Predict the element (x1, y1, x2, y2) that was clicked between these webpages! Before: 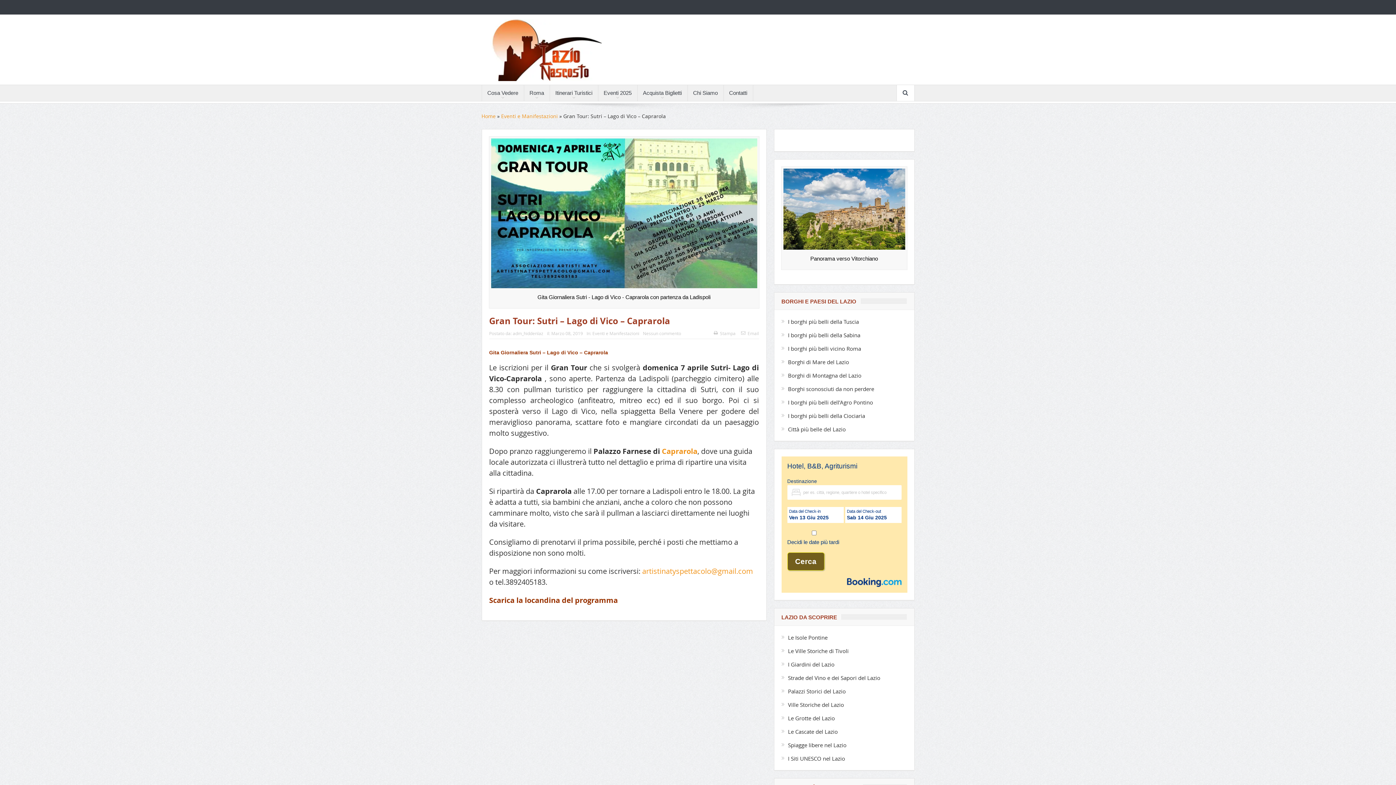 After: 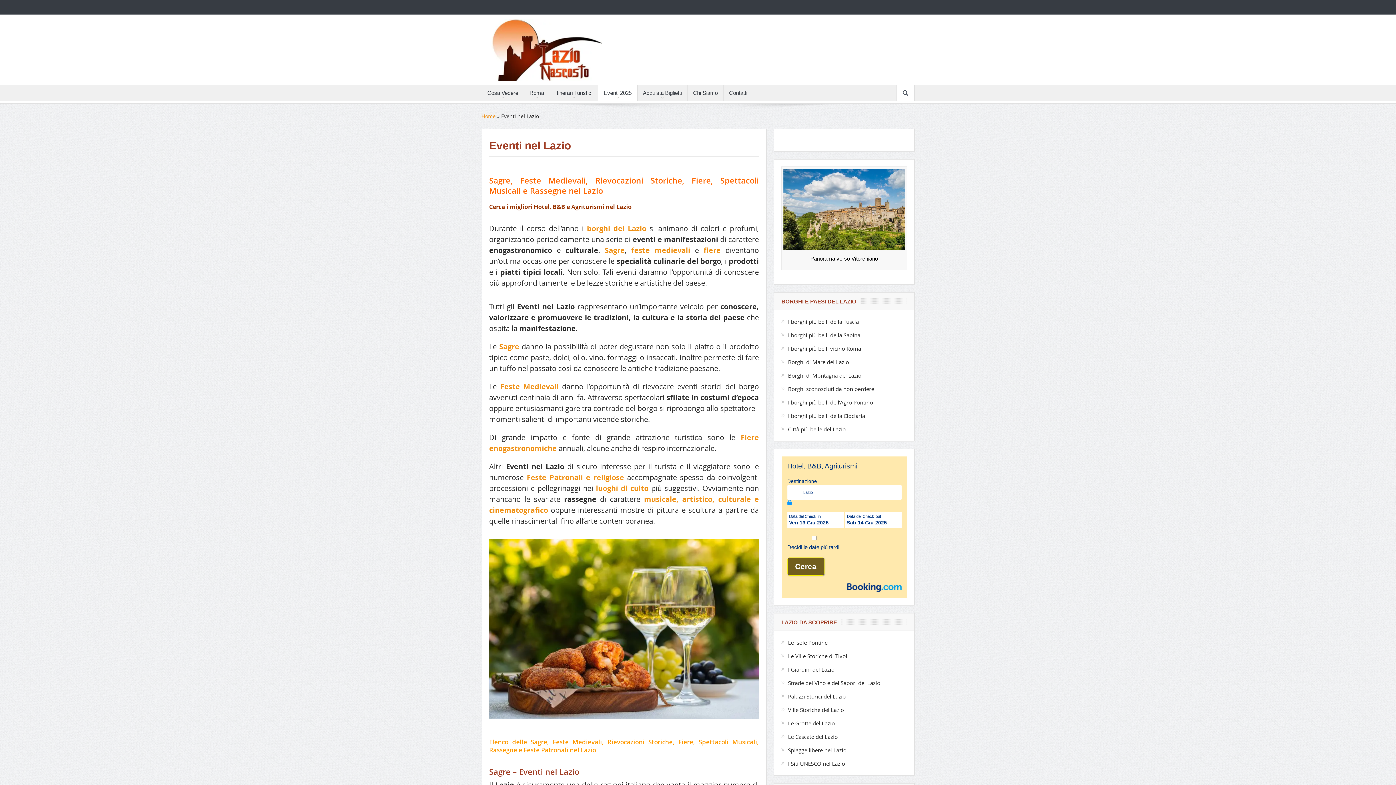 Action: label: Eventi 2025 bbox: (598, 85, 637, 101)